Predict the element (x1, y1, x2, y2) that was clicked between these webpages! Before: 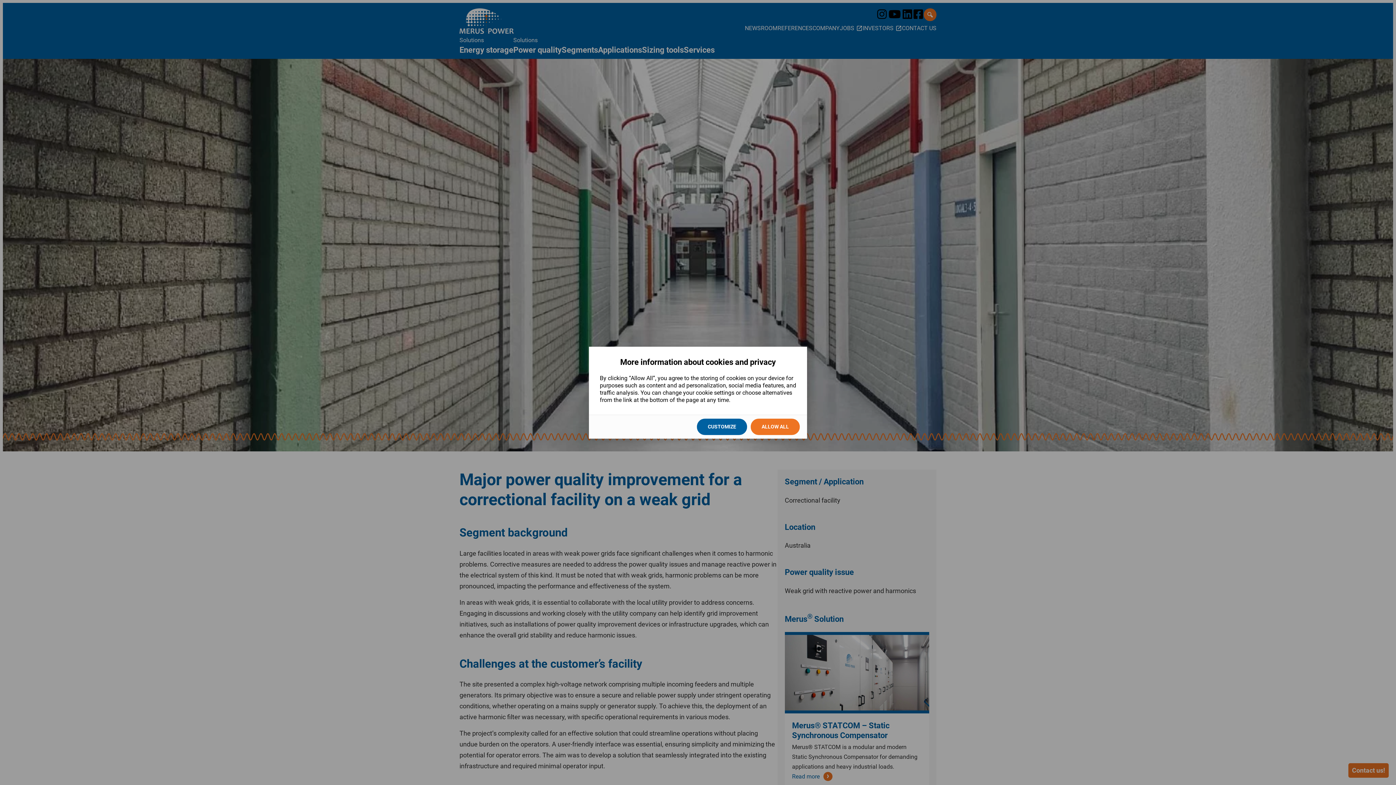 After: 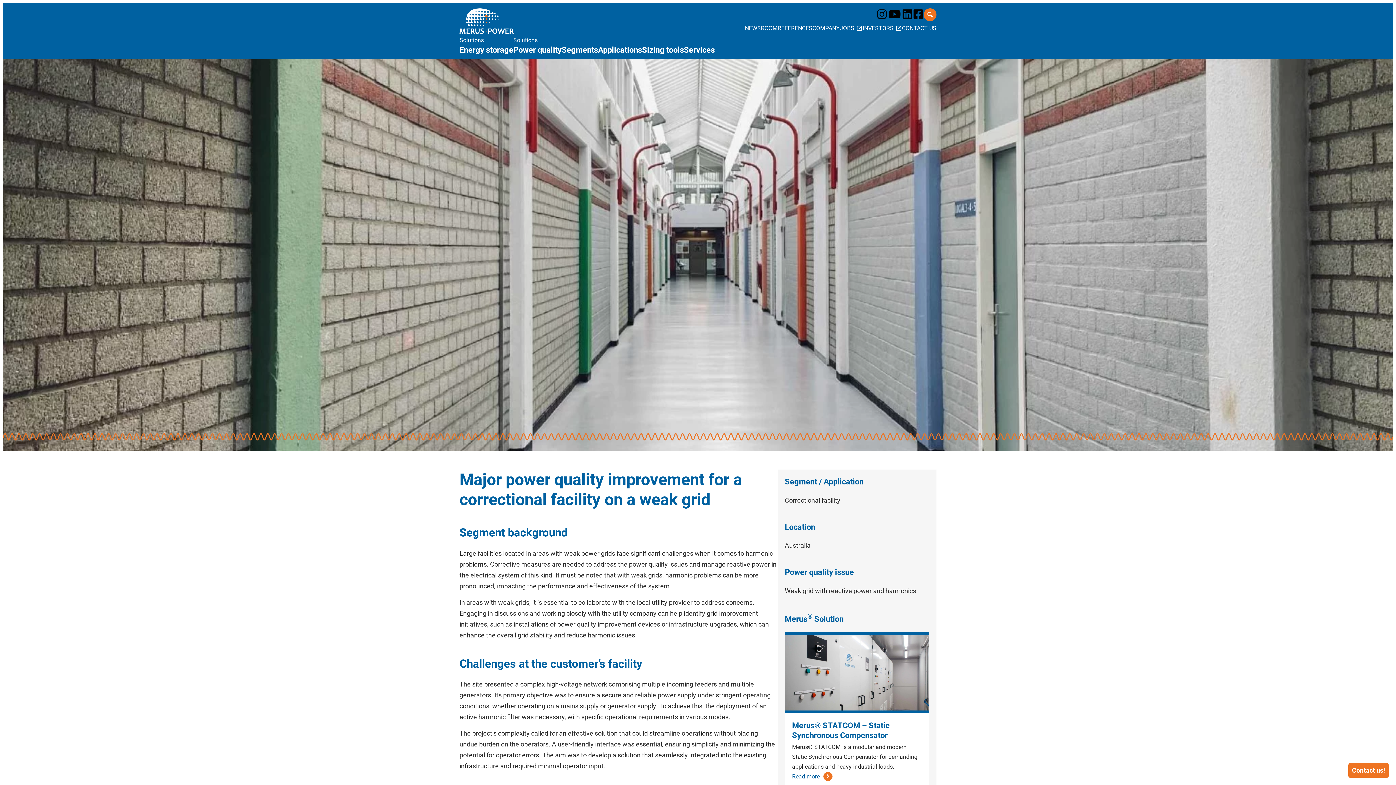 Action: label: Allow all bbox: (750, 418, 800, 435)